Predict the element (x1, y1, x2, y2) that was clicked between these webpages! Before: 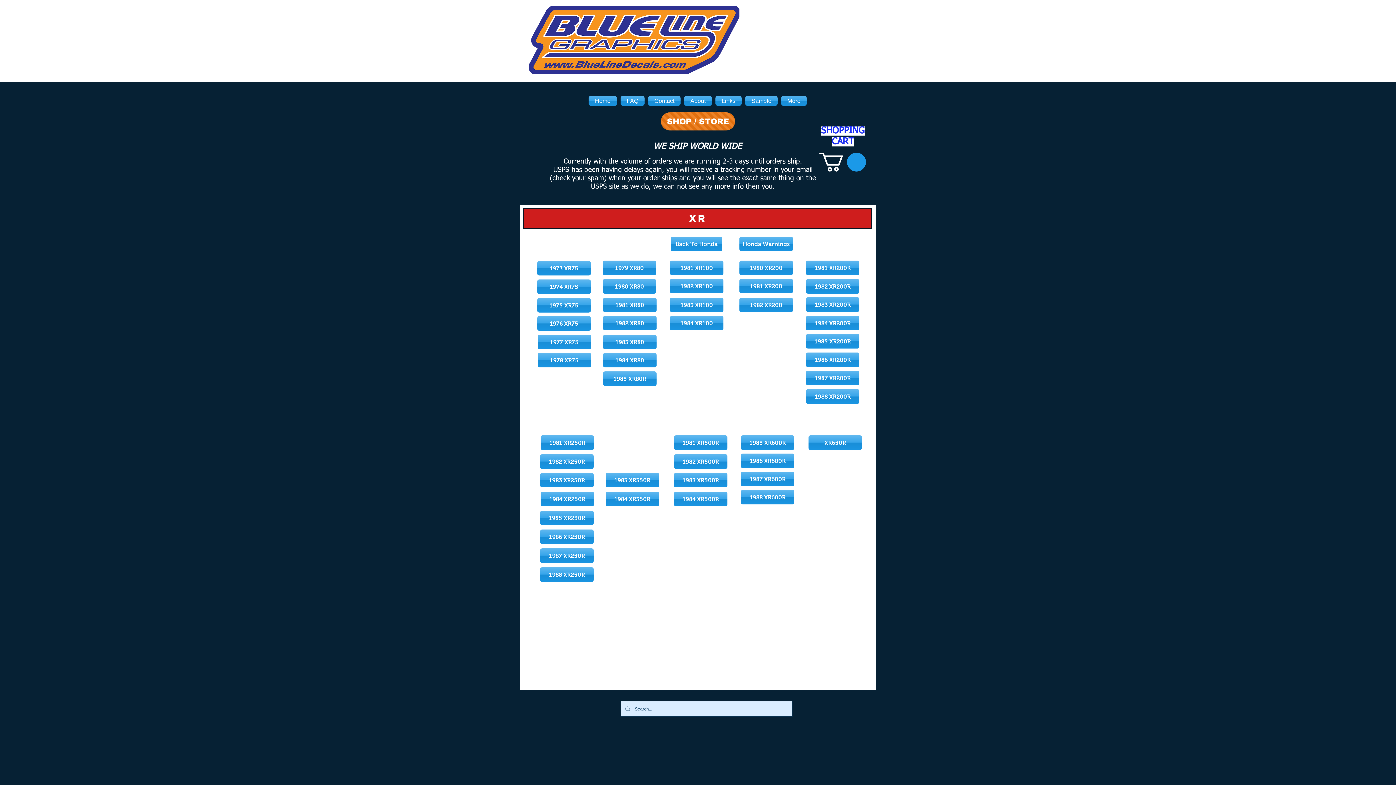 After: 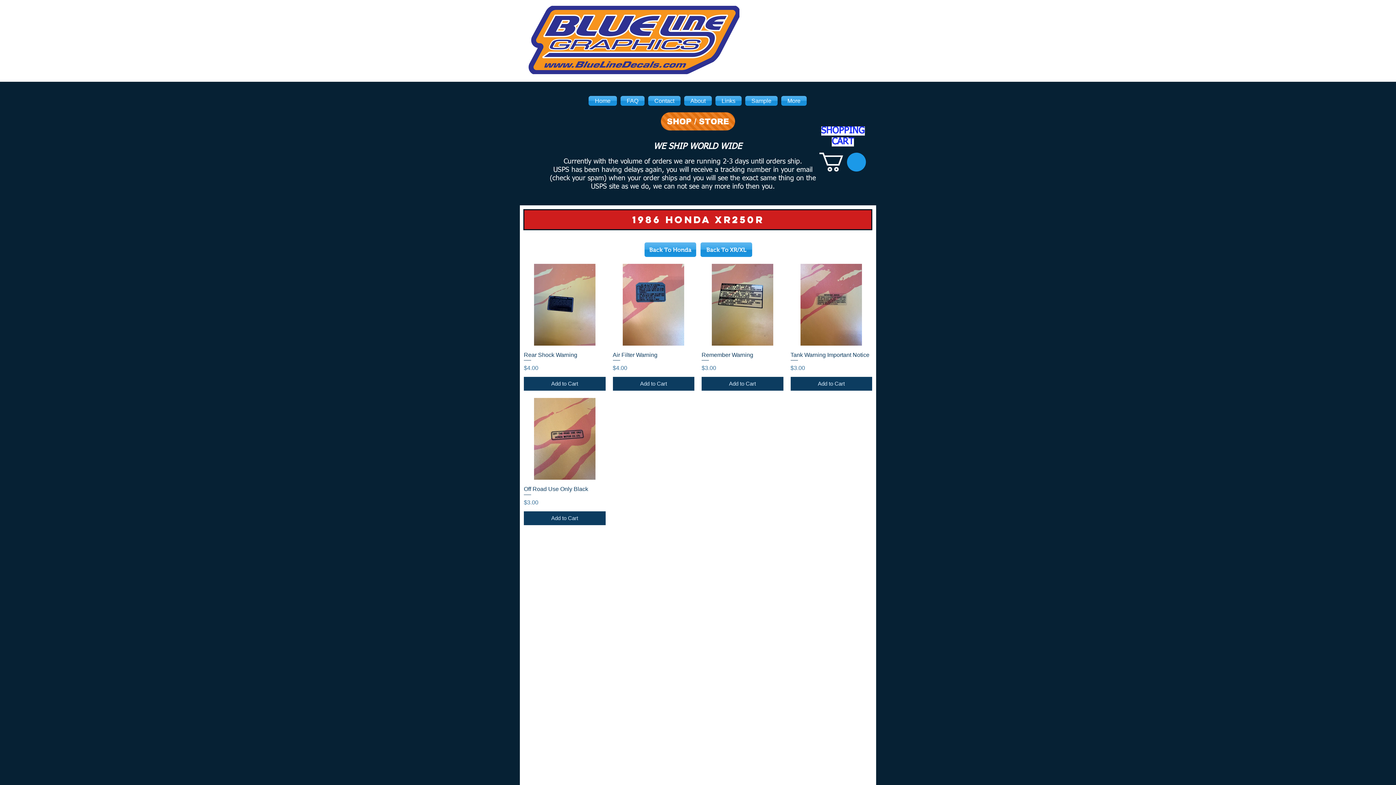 Action: bbox: (540, 529, 593, 544) label: 1986 XR250R